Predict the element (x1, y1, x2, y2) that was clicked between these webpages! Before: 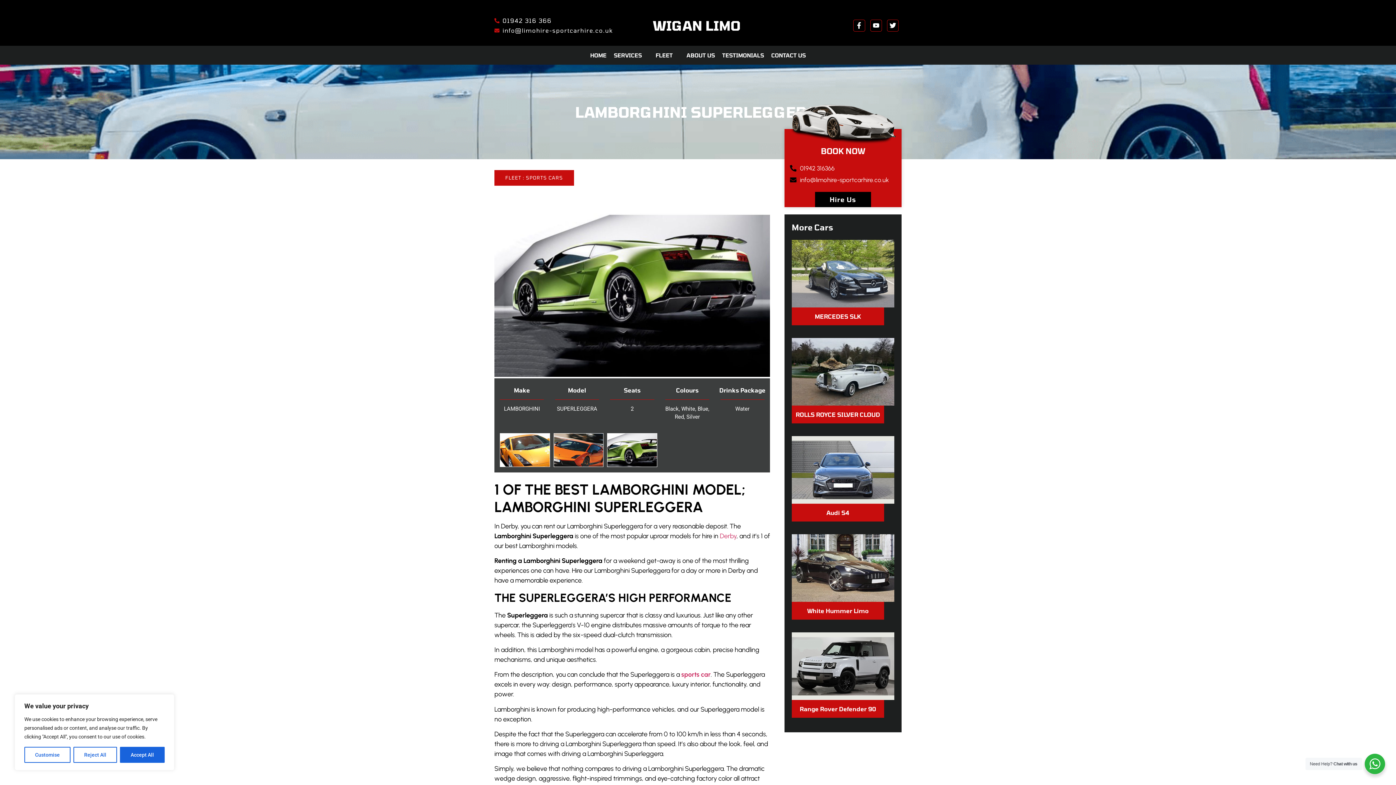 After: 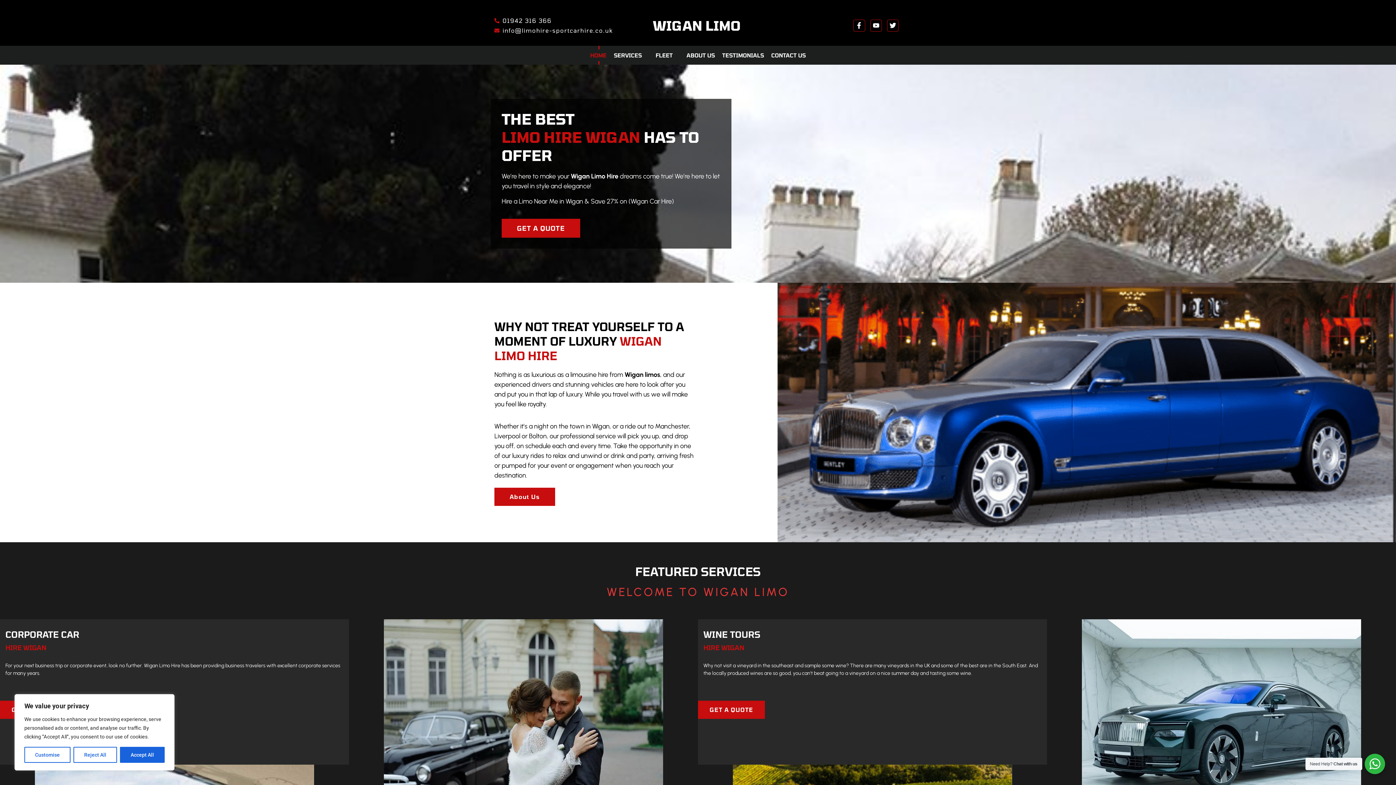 Action: bbox: (647, 17, 745, 33)